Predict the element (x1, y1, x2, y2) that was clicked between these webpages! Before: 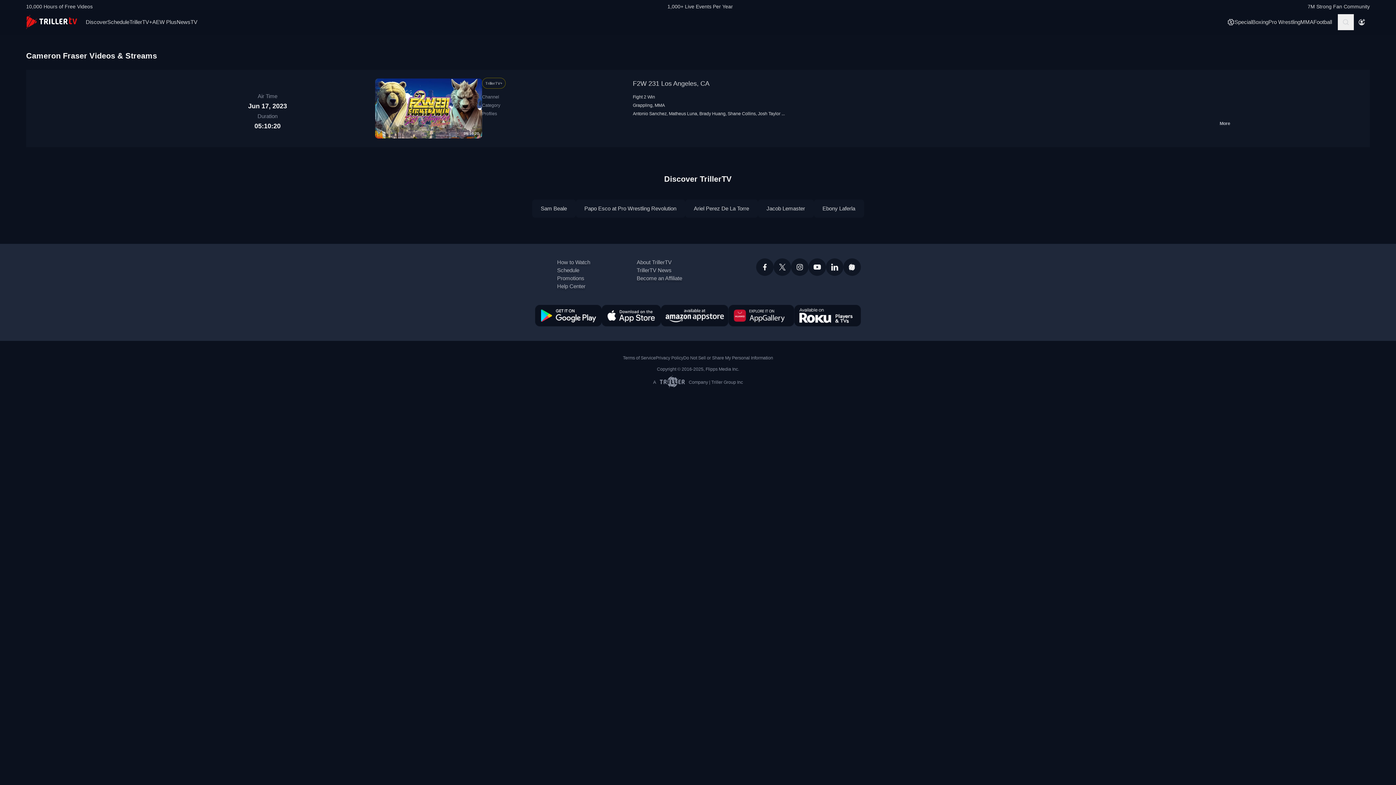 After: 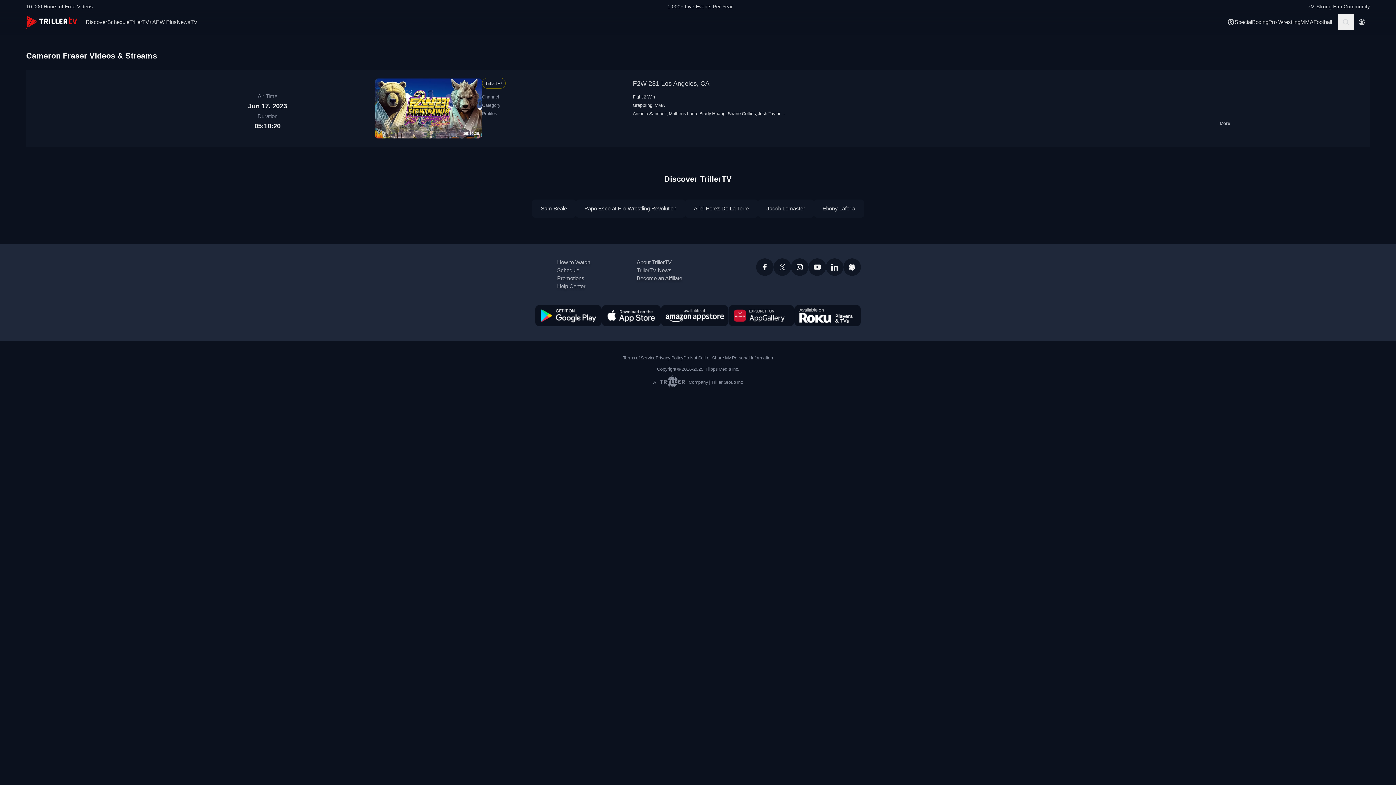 Action: bbox: (826, 258, 843, 276)